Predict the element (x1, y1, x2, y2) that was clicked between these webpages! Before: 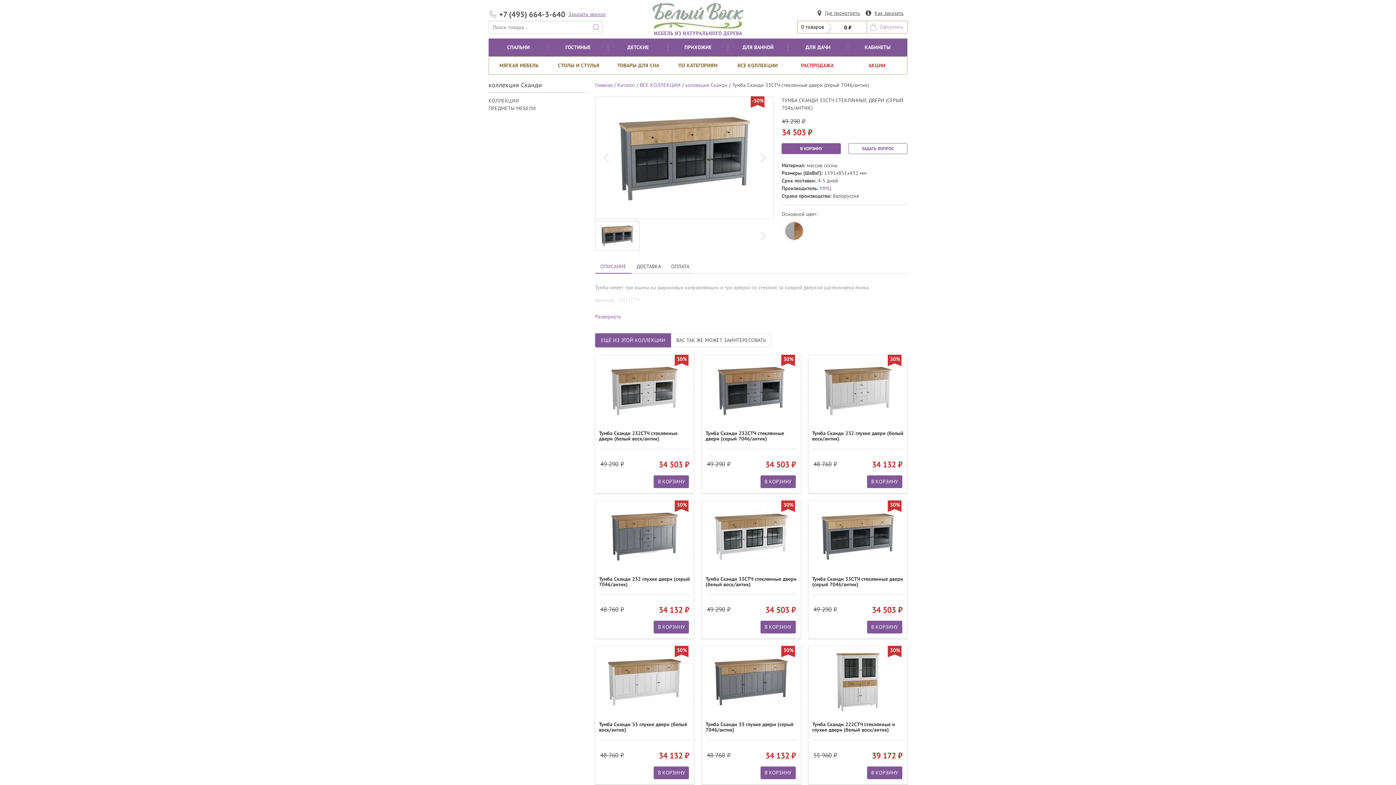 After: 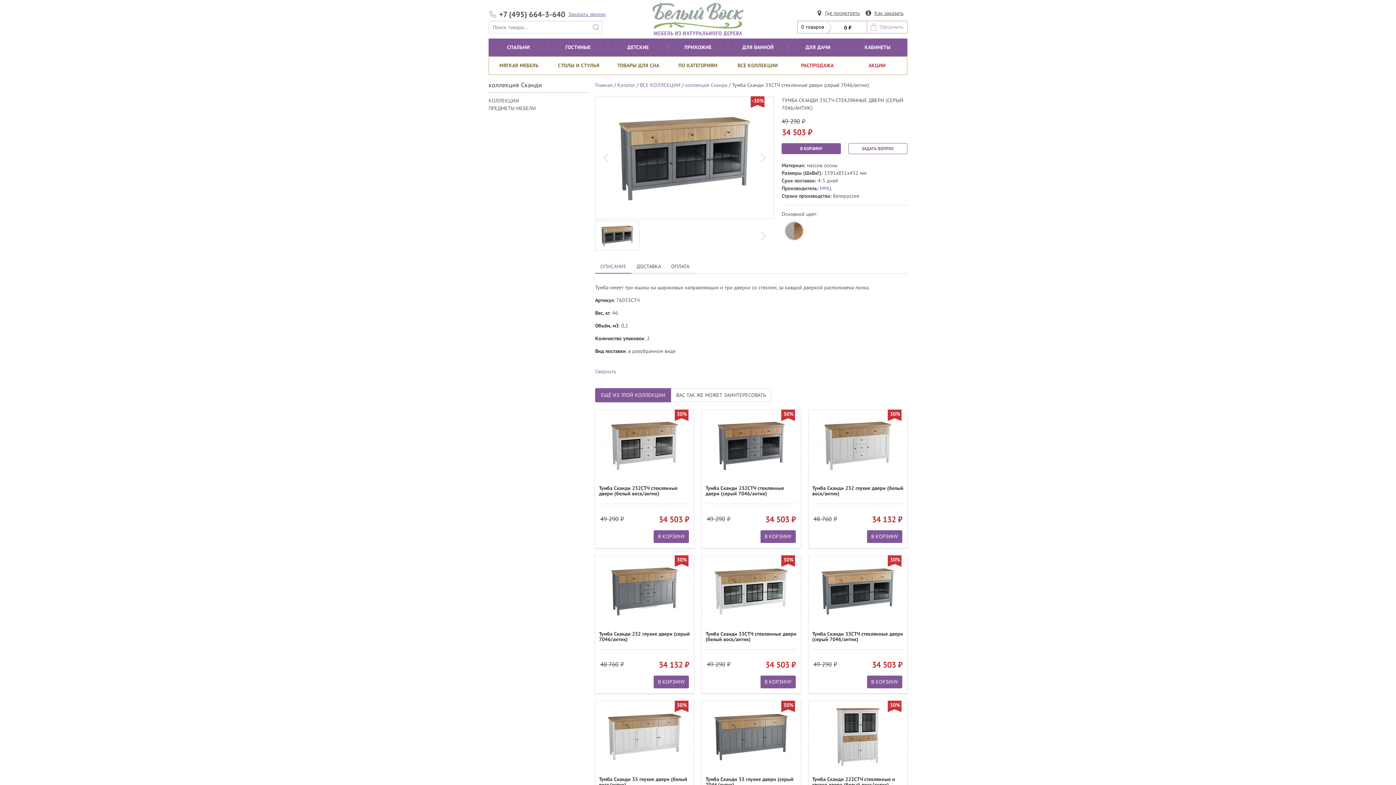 Action: bbox: (595, 313, 907, 320) label: Развернуть